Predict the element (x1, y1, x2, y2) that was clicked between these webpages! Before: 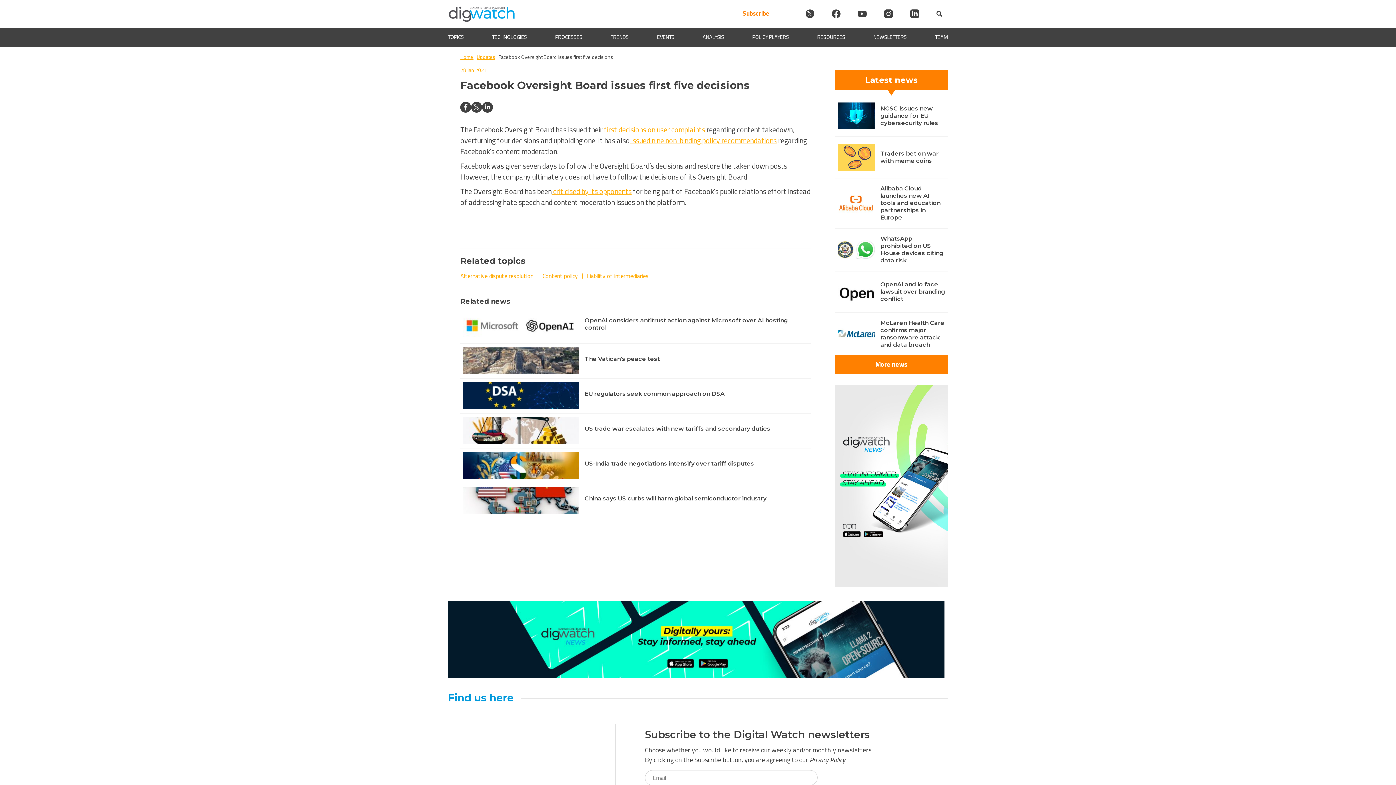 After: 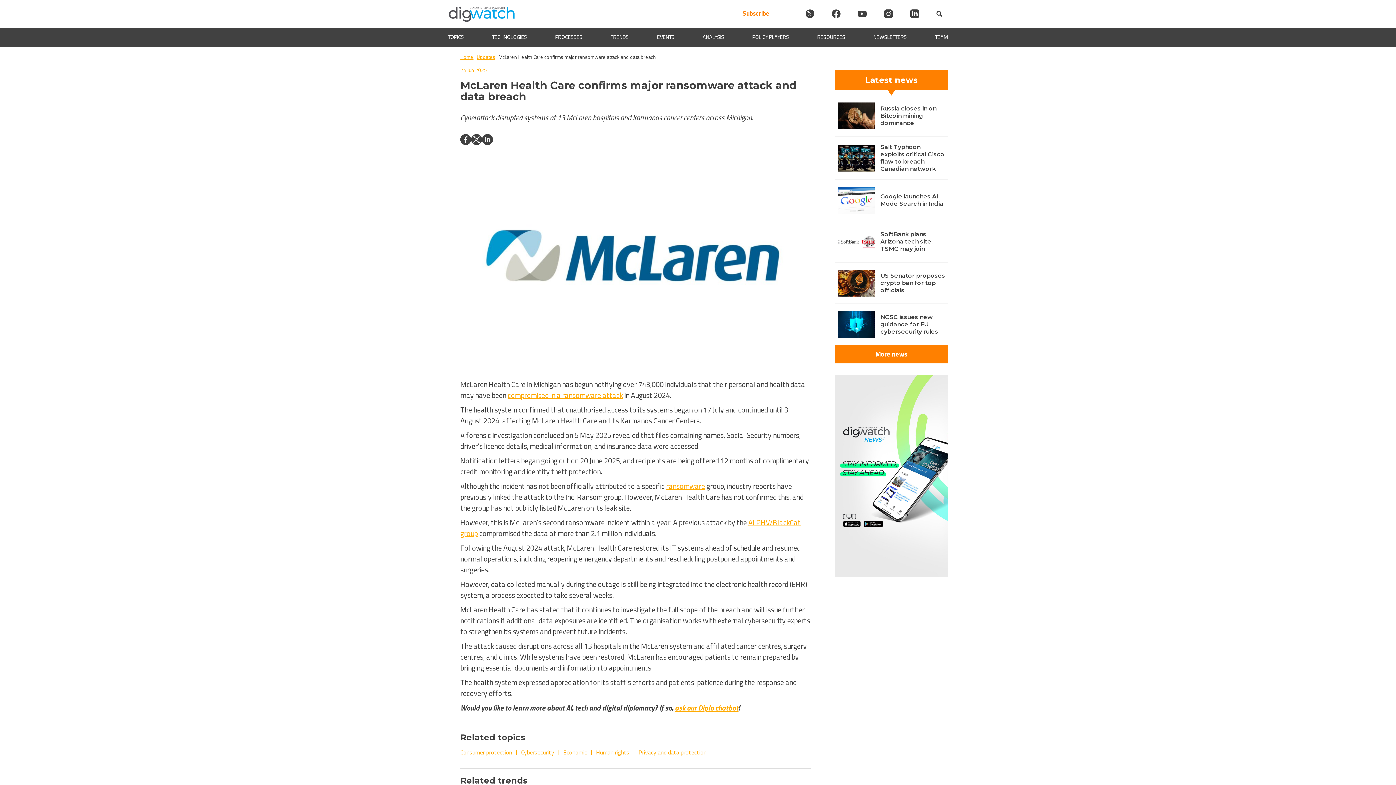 Action: bbox: (838, 320, 874, 347)